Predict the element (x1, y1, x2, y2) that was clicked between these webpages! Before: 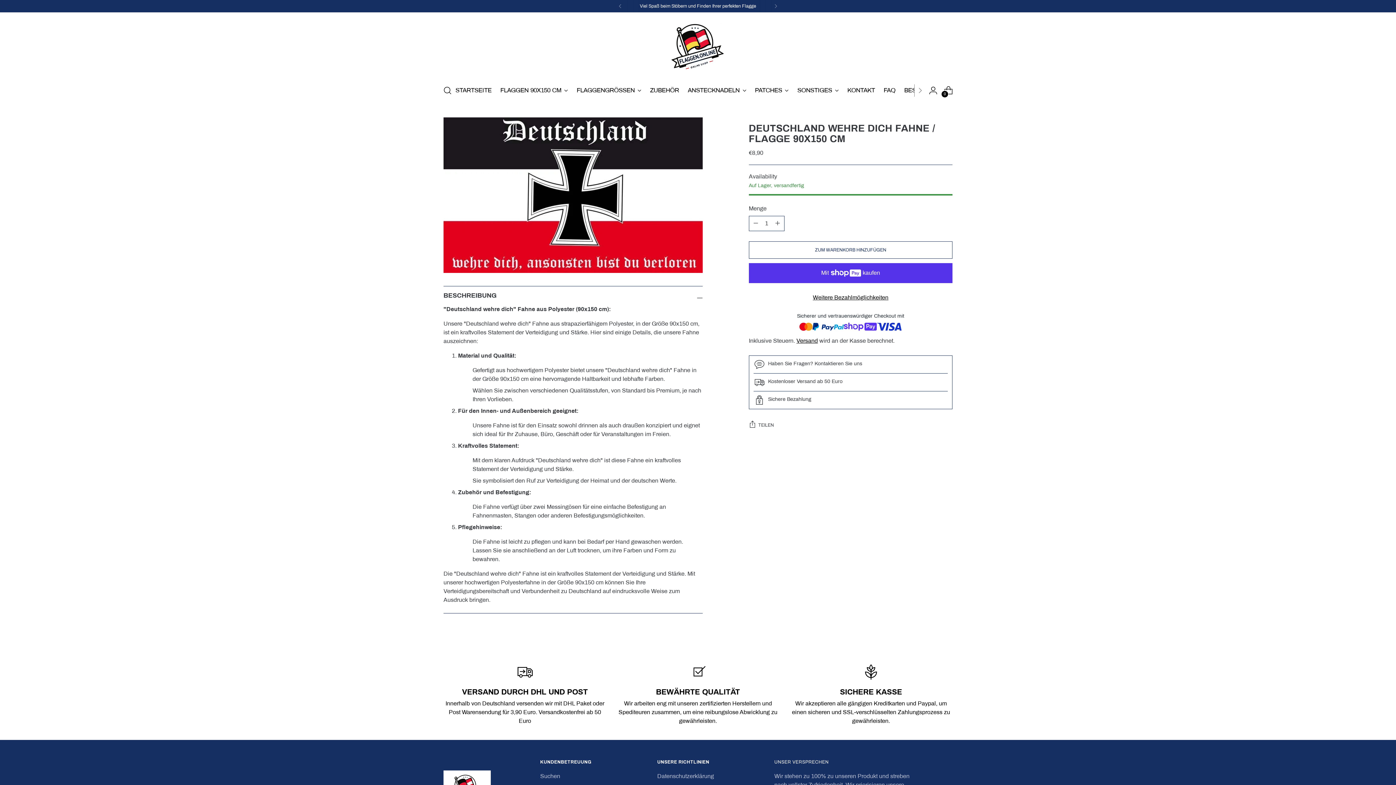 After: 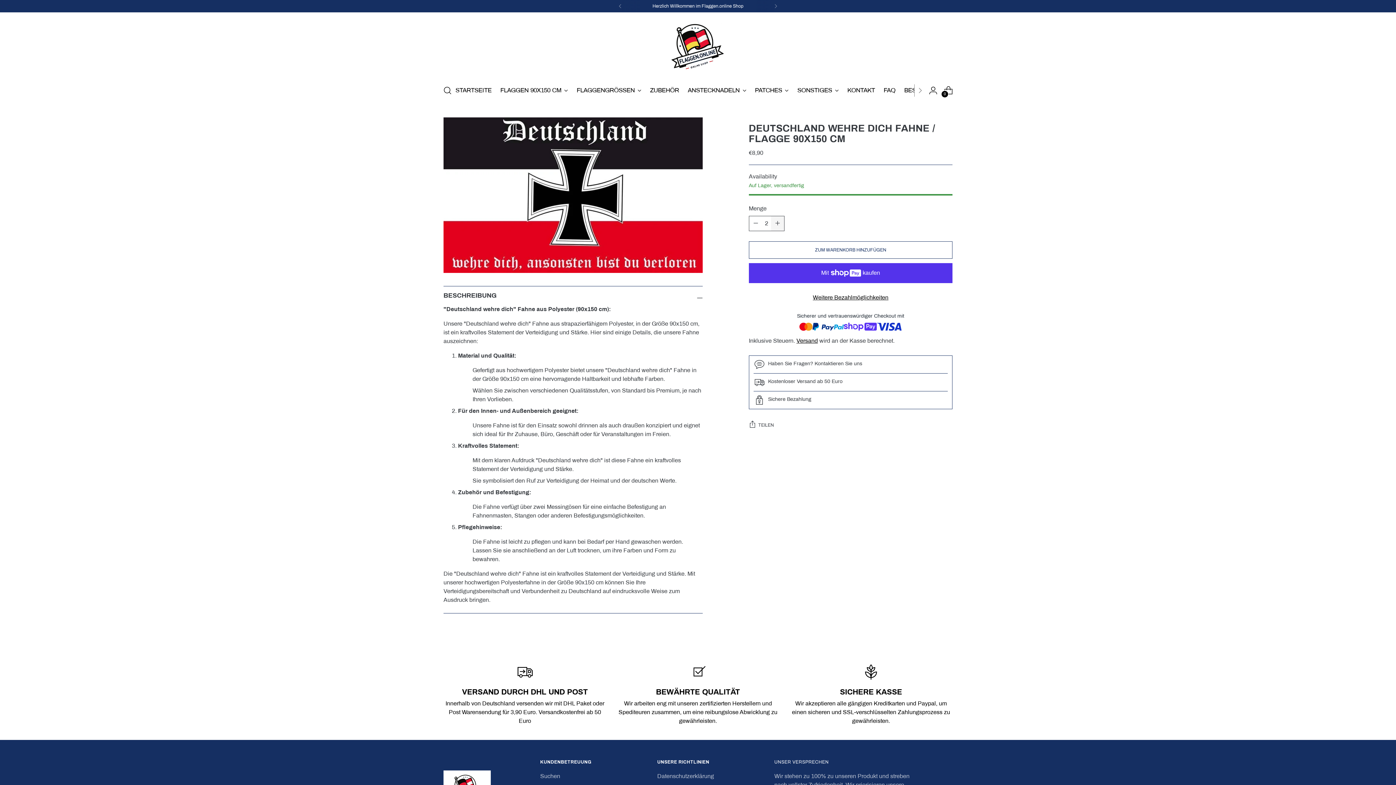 Action: bbox: (771, 216, 784, 230) label: Produktmenge subtrahieren